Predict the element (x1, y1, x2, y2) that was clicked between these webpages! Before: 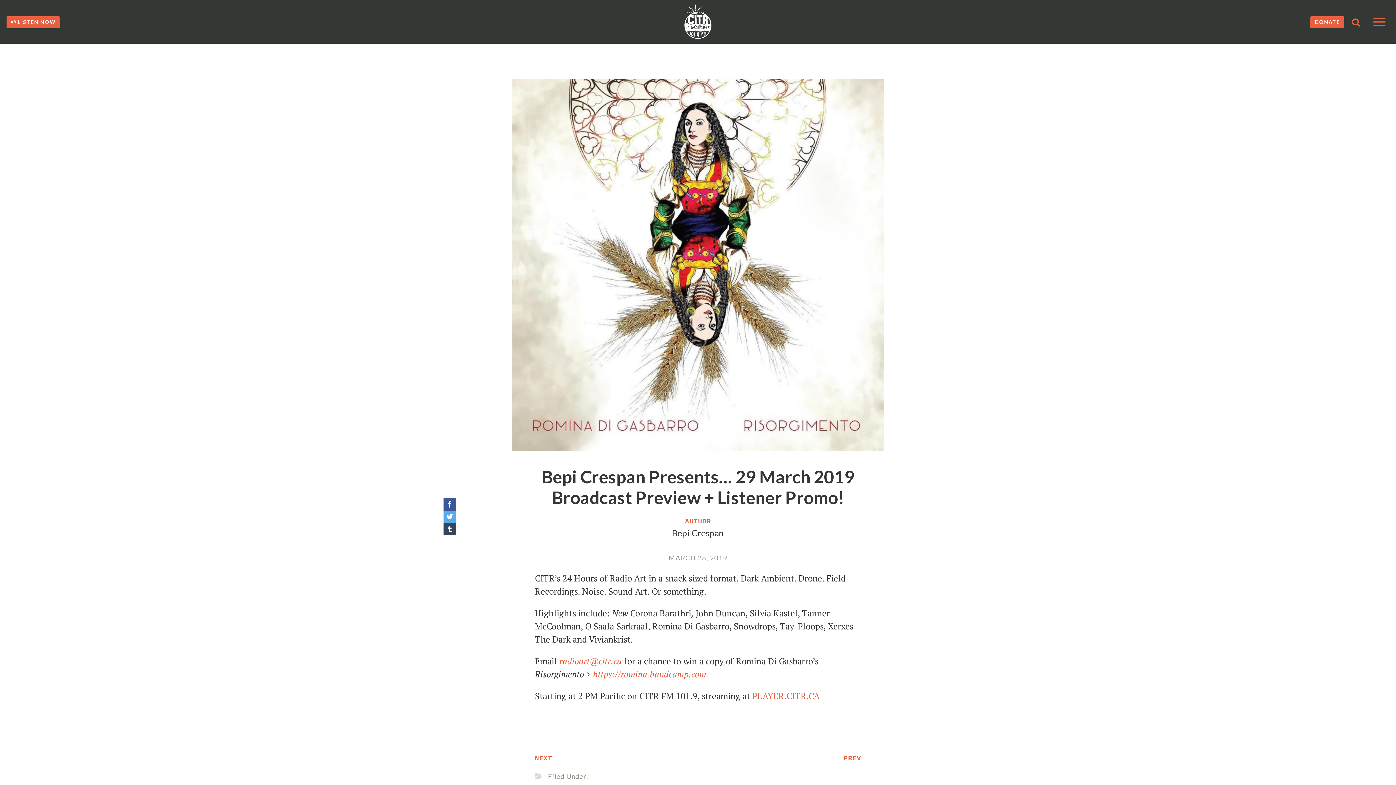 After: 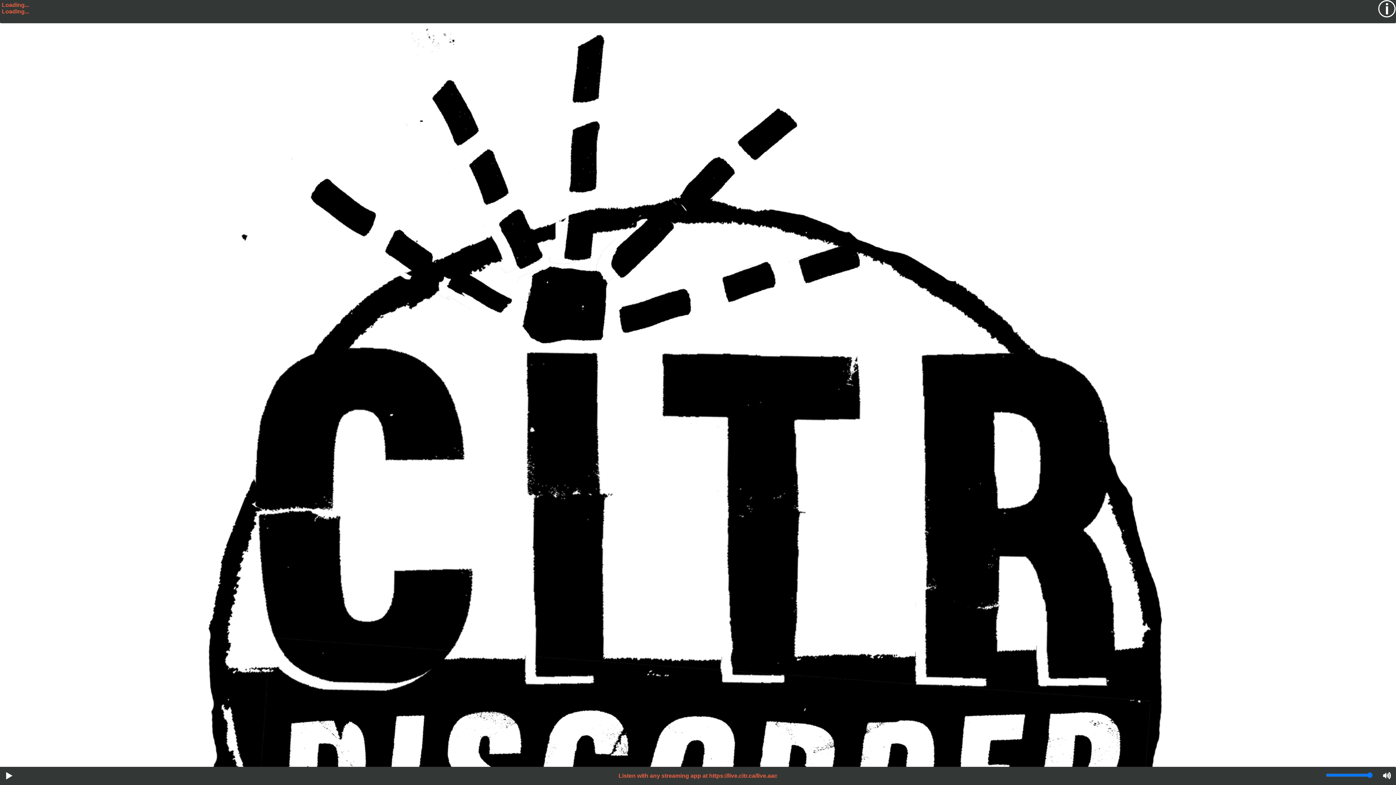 Action: bbox: (752, 690, 819, 702) label: PLAYER.CITR.CA